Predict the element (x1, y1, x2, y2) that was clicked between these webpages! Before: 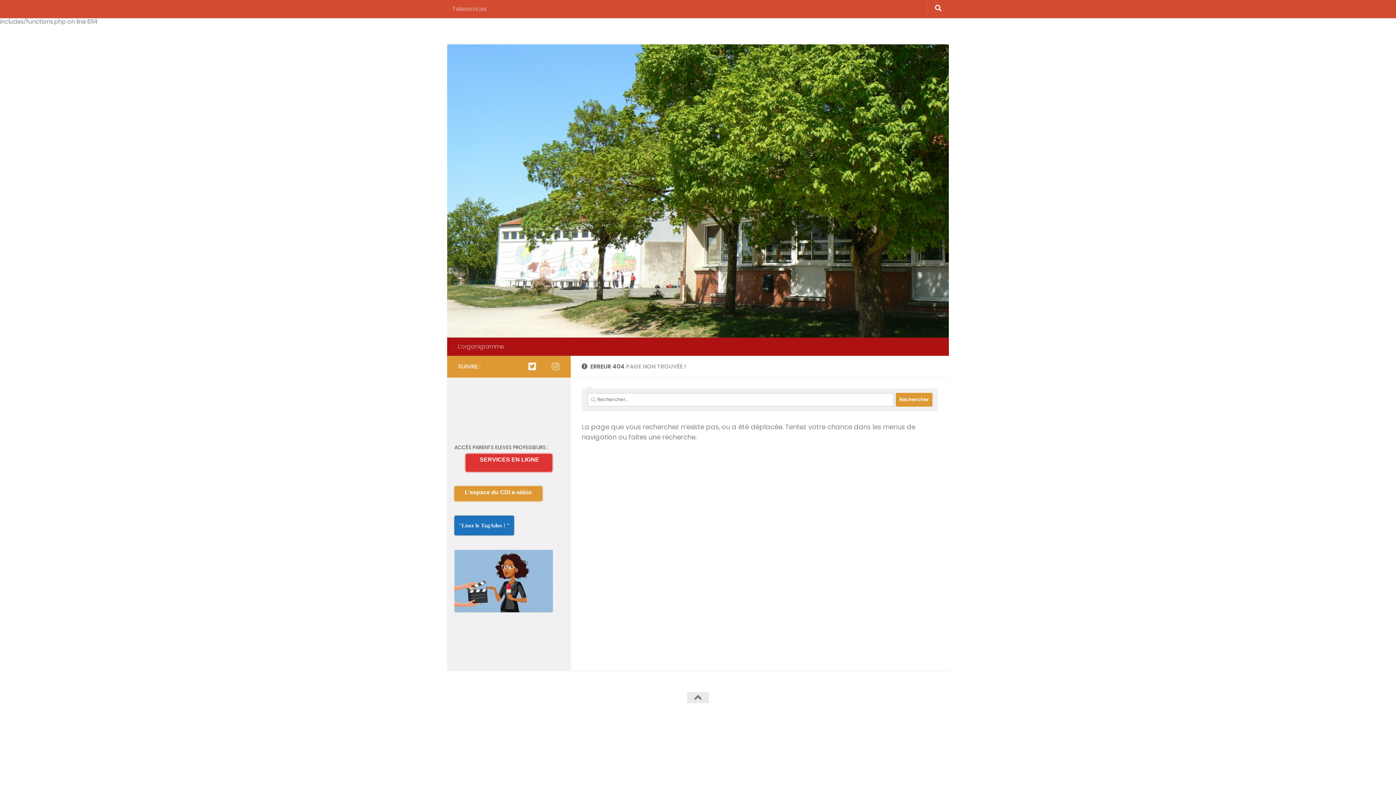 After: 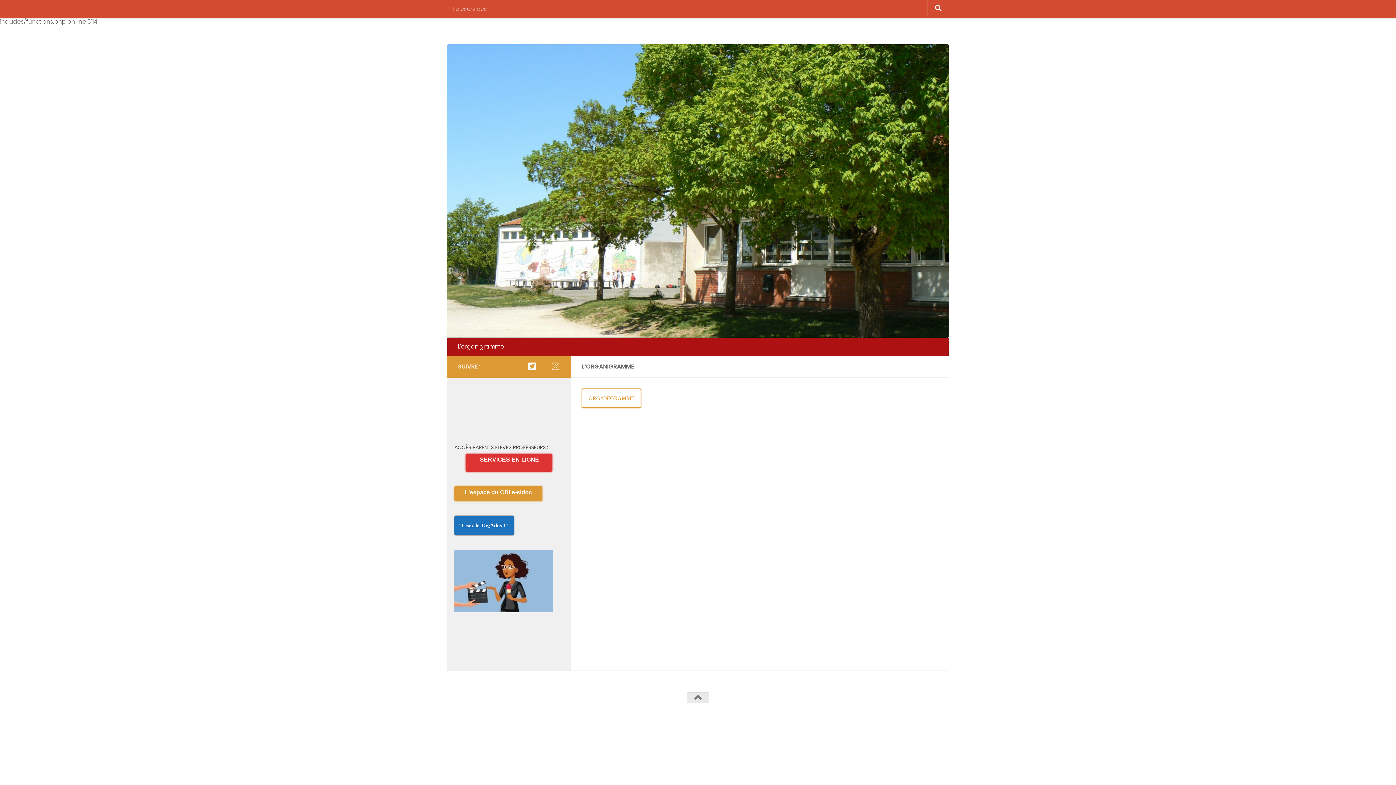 Action: bbox: (452, 337, 509, 355) label: L’organigramme